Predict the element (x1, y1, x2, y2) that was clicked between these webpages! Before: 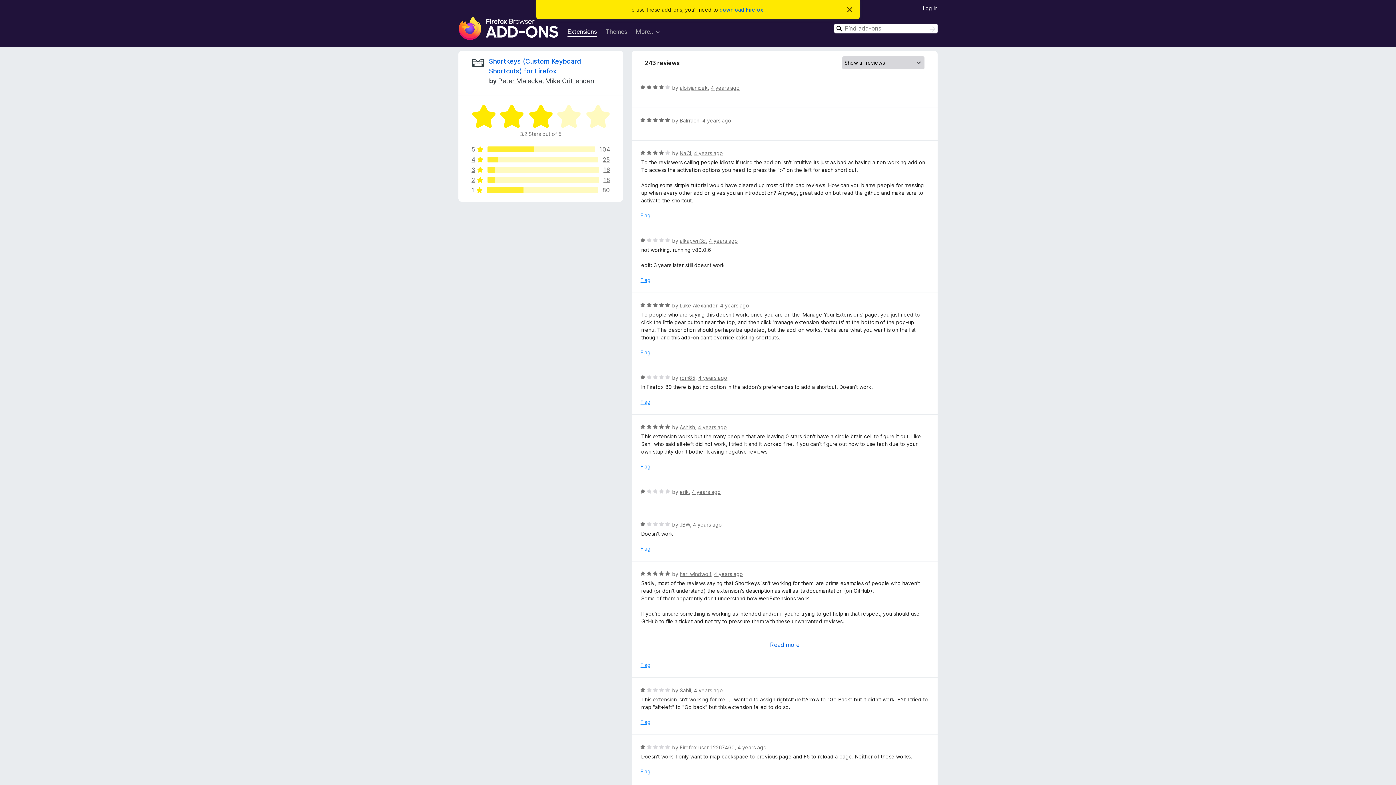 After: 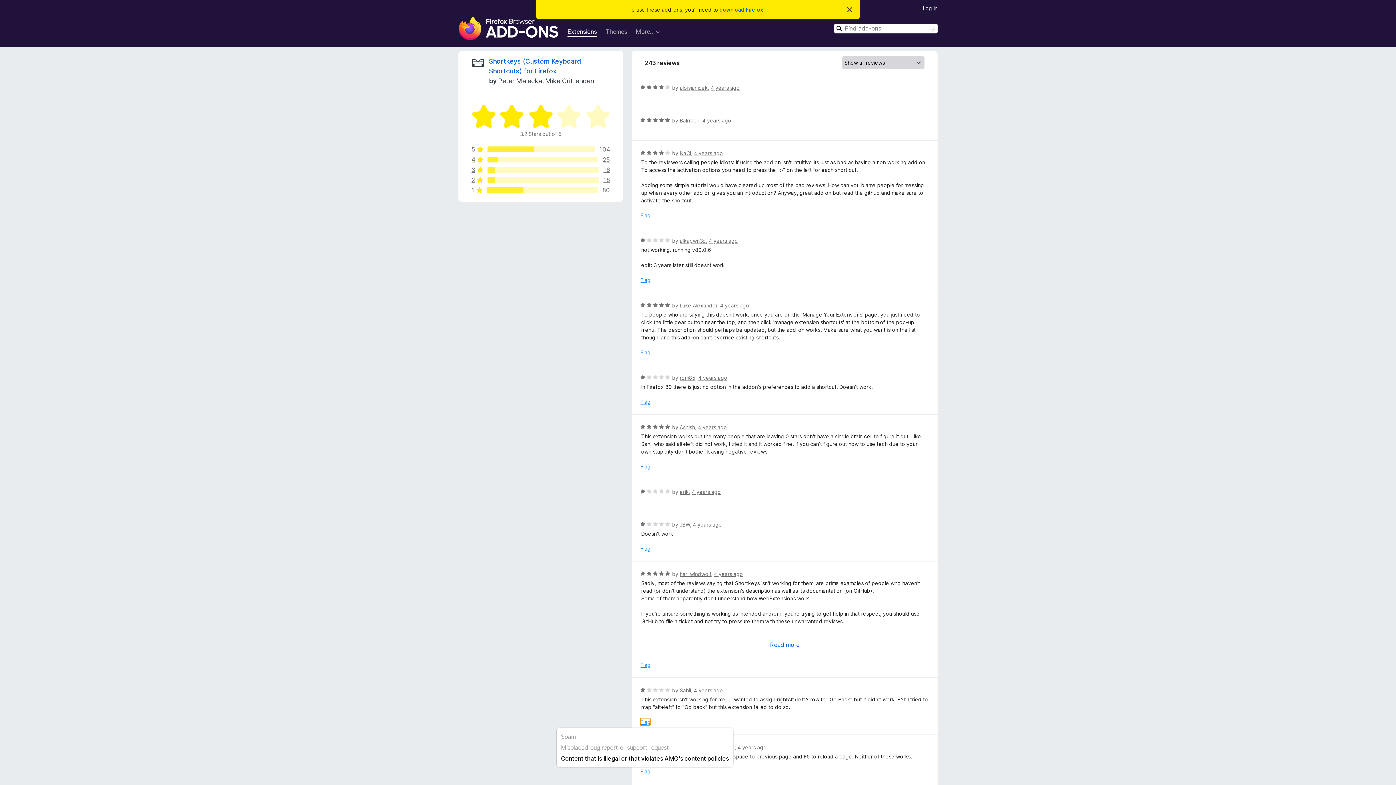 Action: bbox: (640, 718, 650, 726) label: Flag